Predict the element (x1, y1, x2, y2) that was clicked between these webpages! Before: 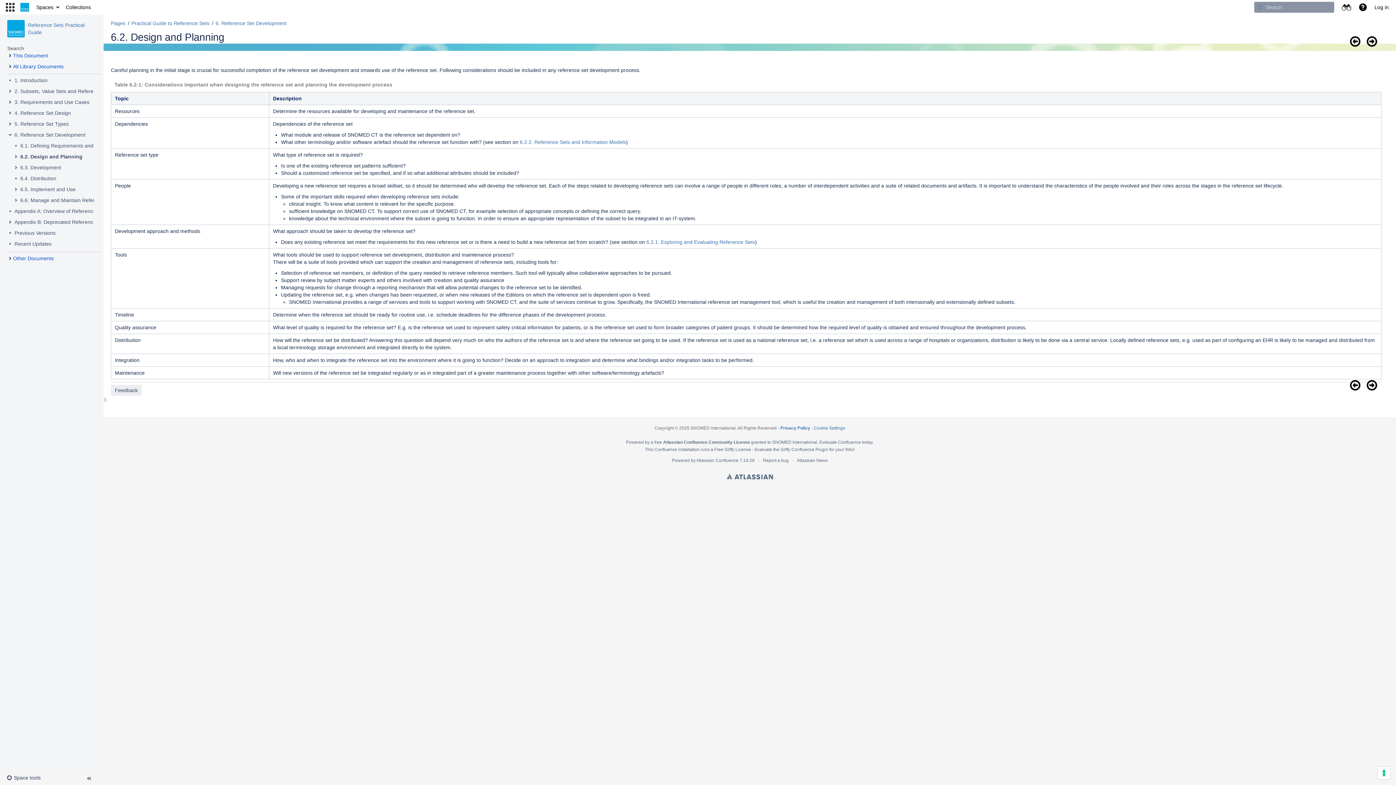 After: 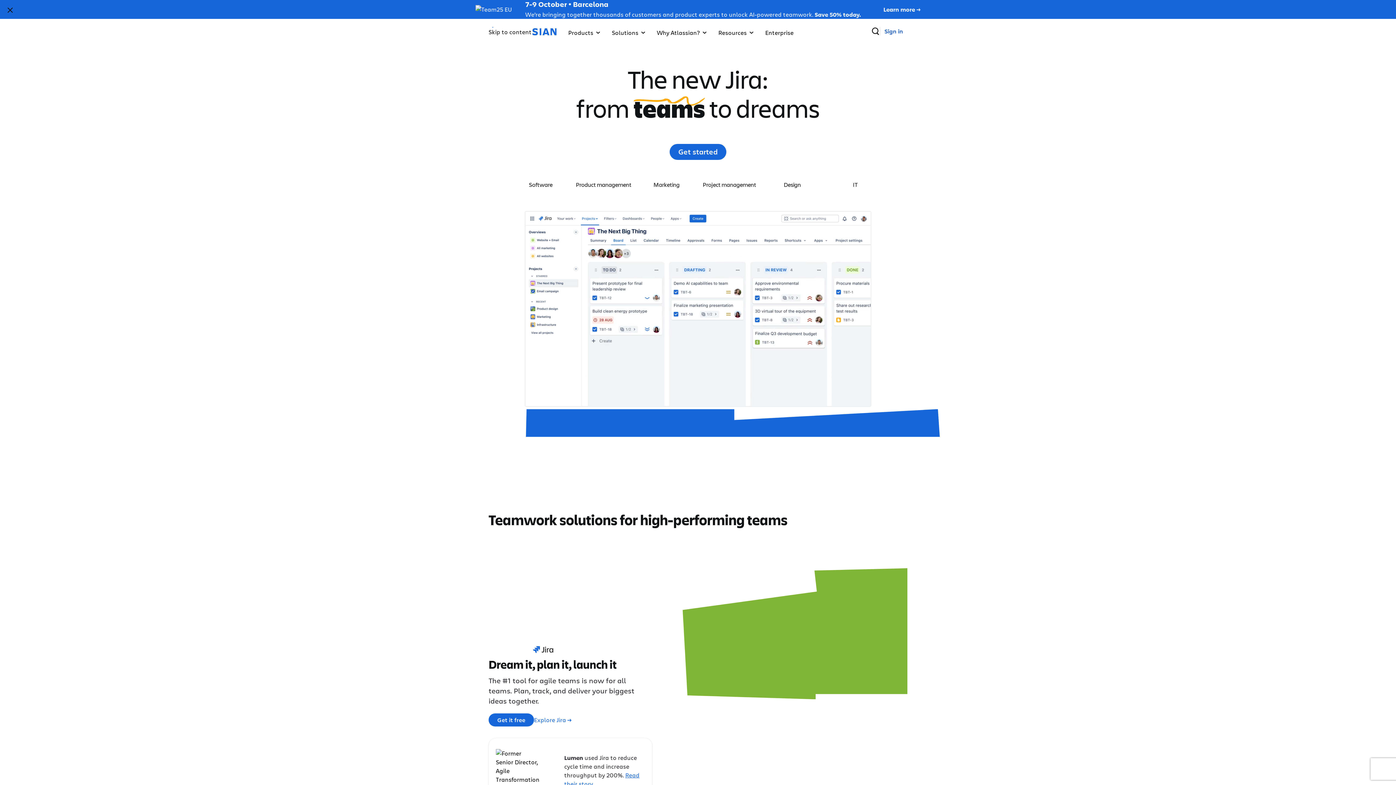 Action: label: Atlassian bbox: (726, 472, 773, 481)